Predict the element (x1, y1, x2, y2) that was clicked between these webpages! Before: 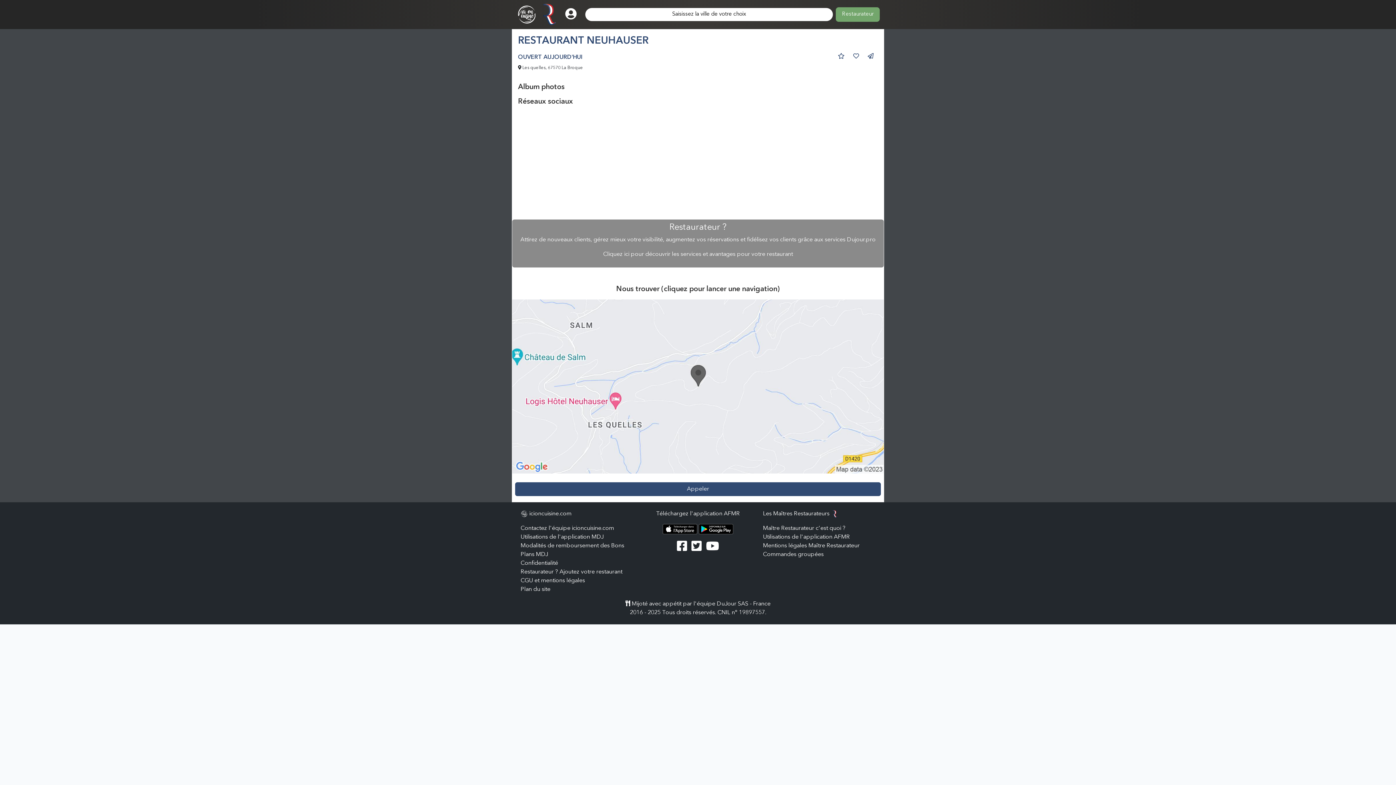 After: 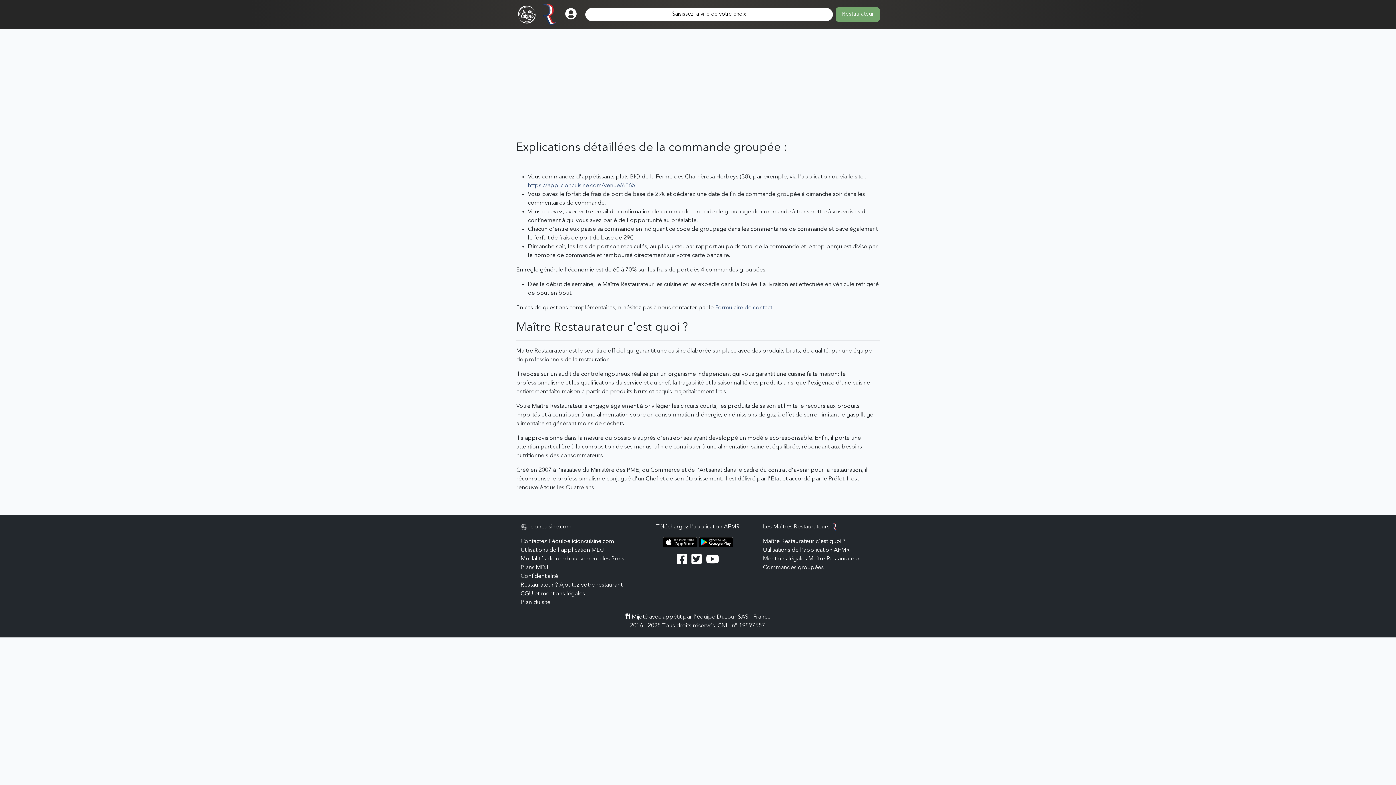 Action: bbox: (763, 552, 823, 557) label: Commandes groupées